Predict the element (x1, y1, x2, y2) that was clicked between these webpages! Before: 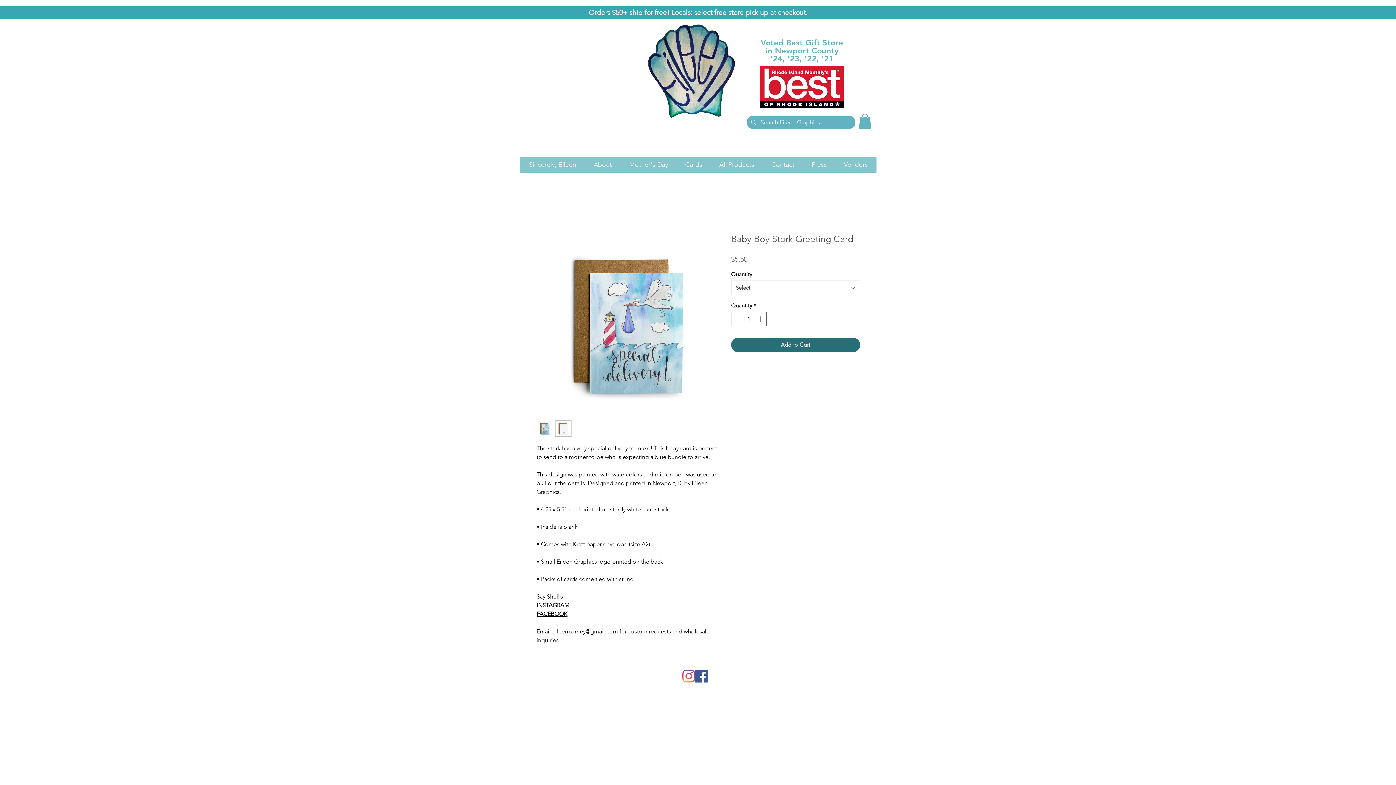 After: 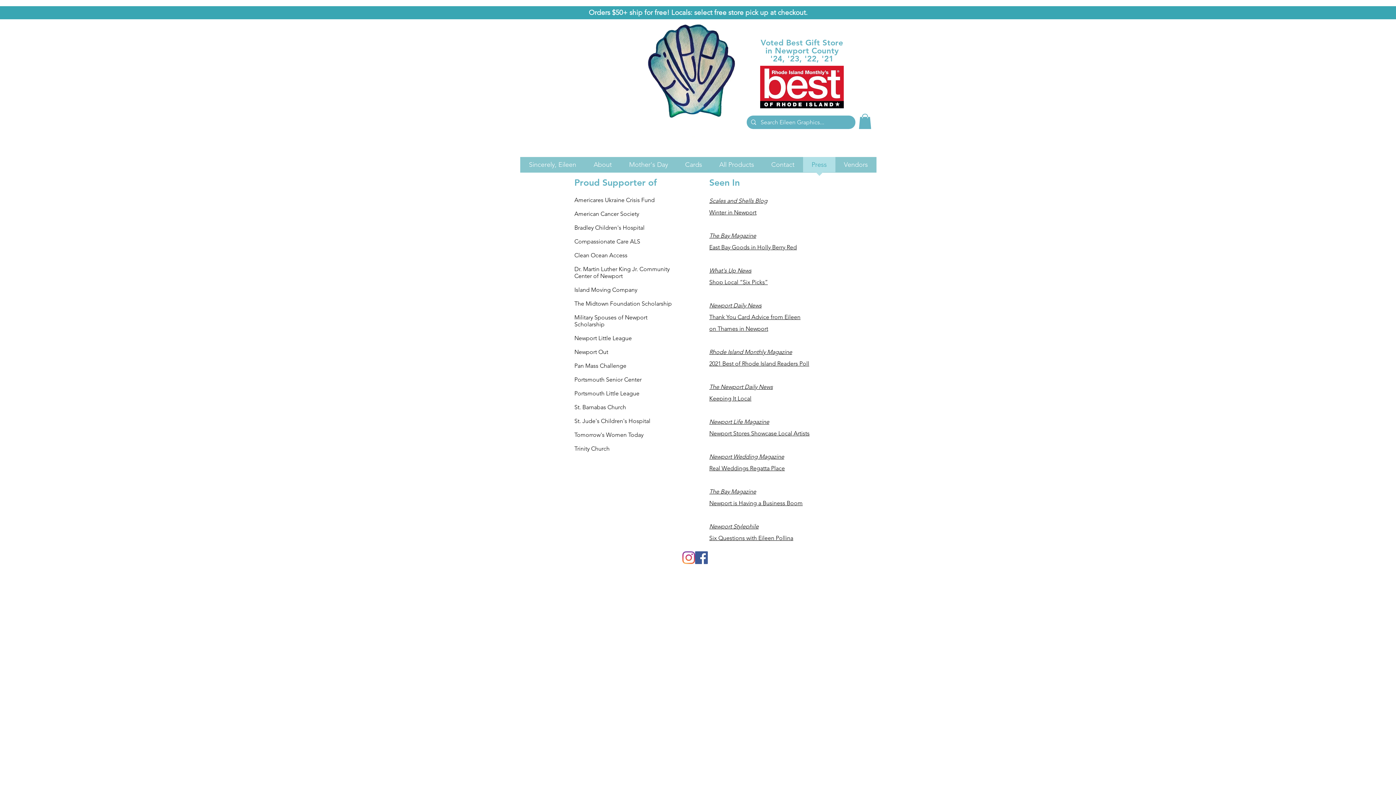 Action: label: Press bbox: (803, 157, 835, 177)